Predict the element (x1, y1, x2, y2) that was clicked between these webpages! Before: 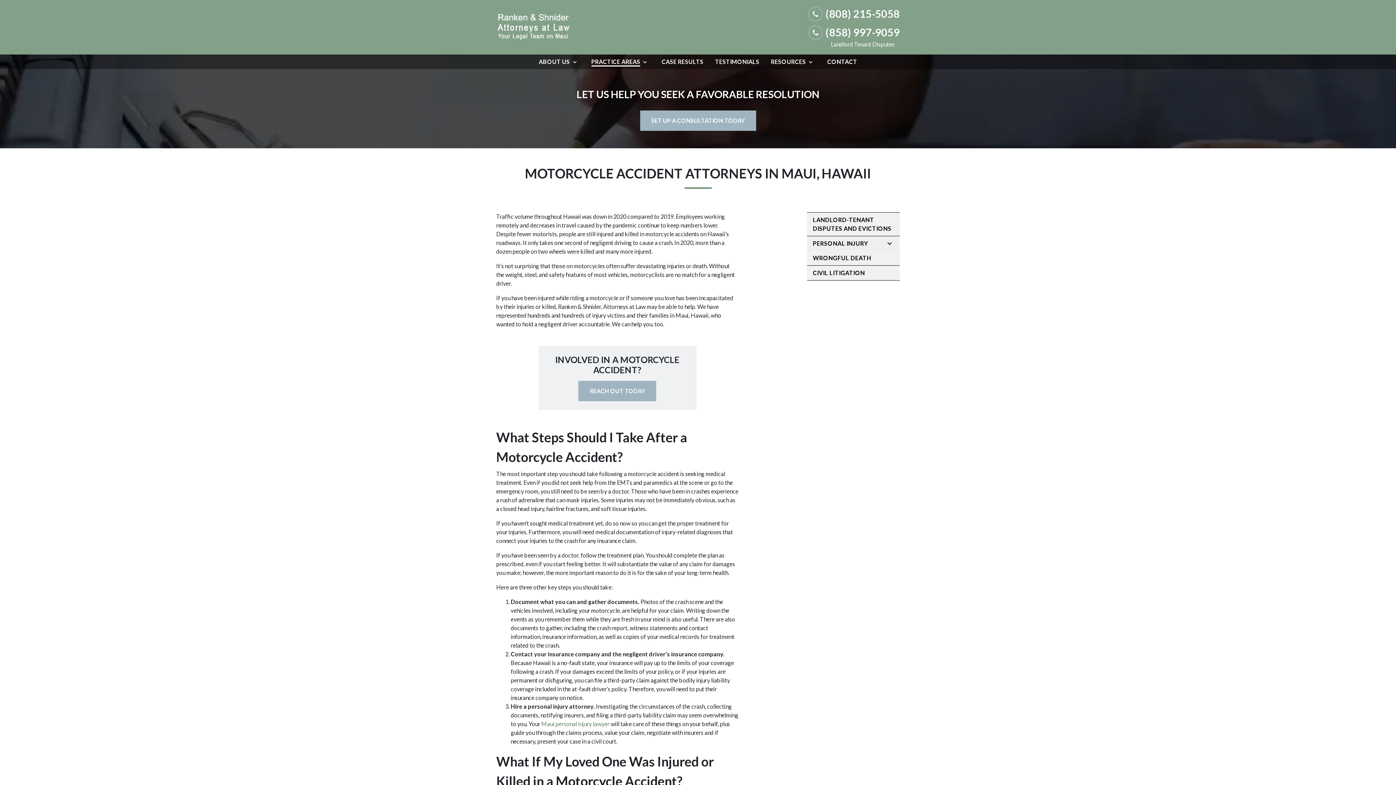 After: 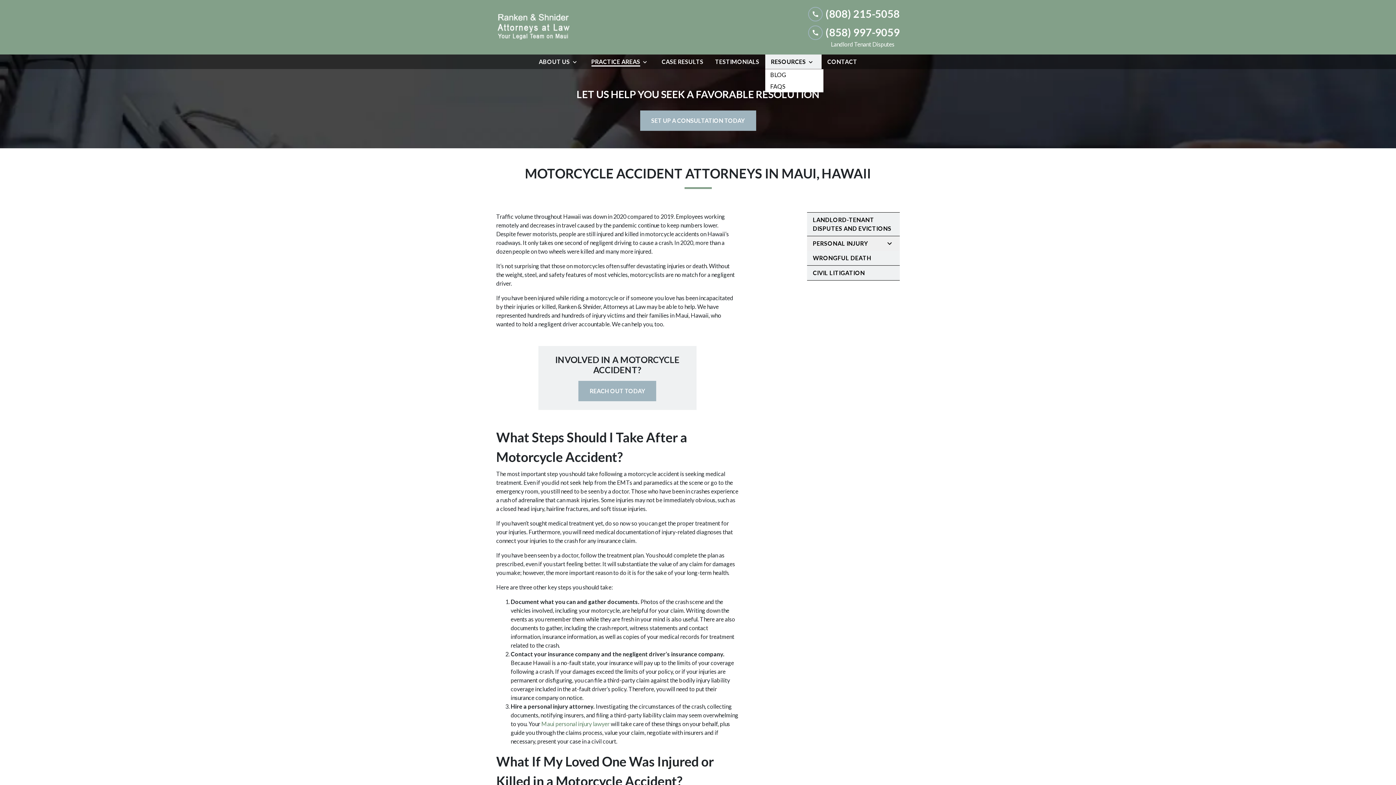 Action: label: Toggle Dropdown bbox: (807, 57, 818, 66)